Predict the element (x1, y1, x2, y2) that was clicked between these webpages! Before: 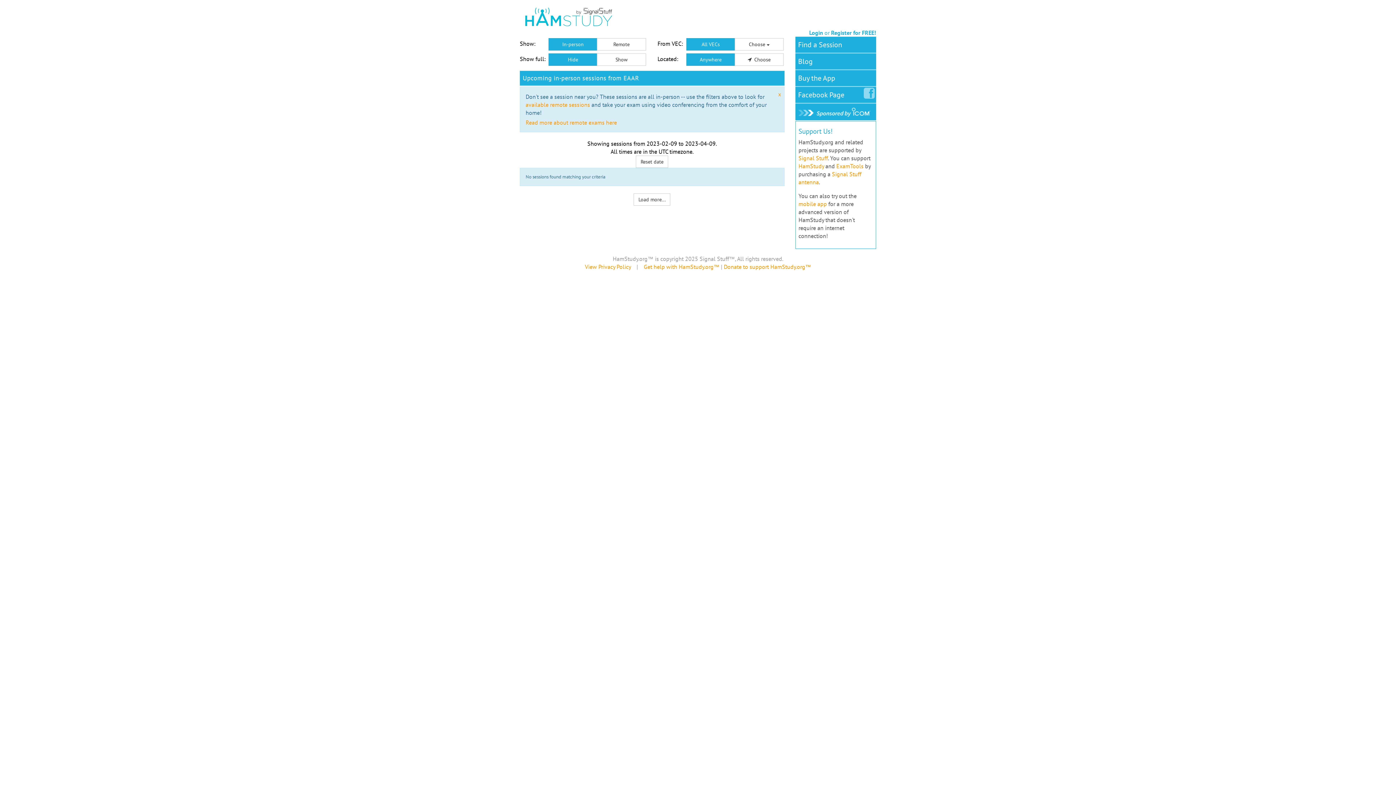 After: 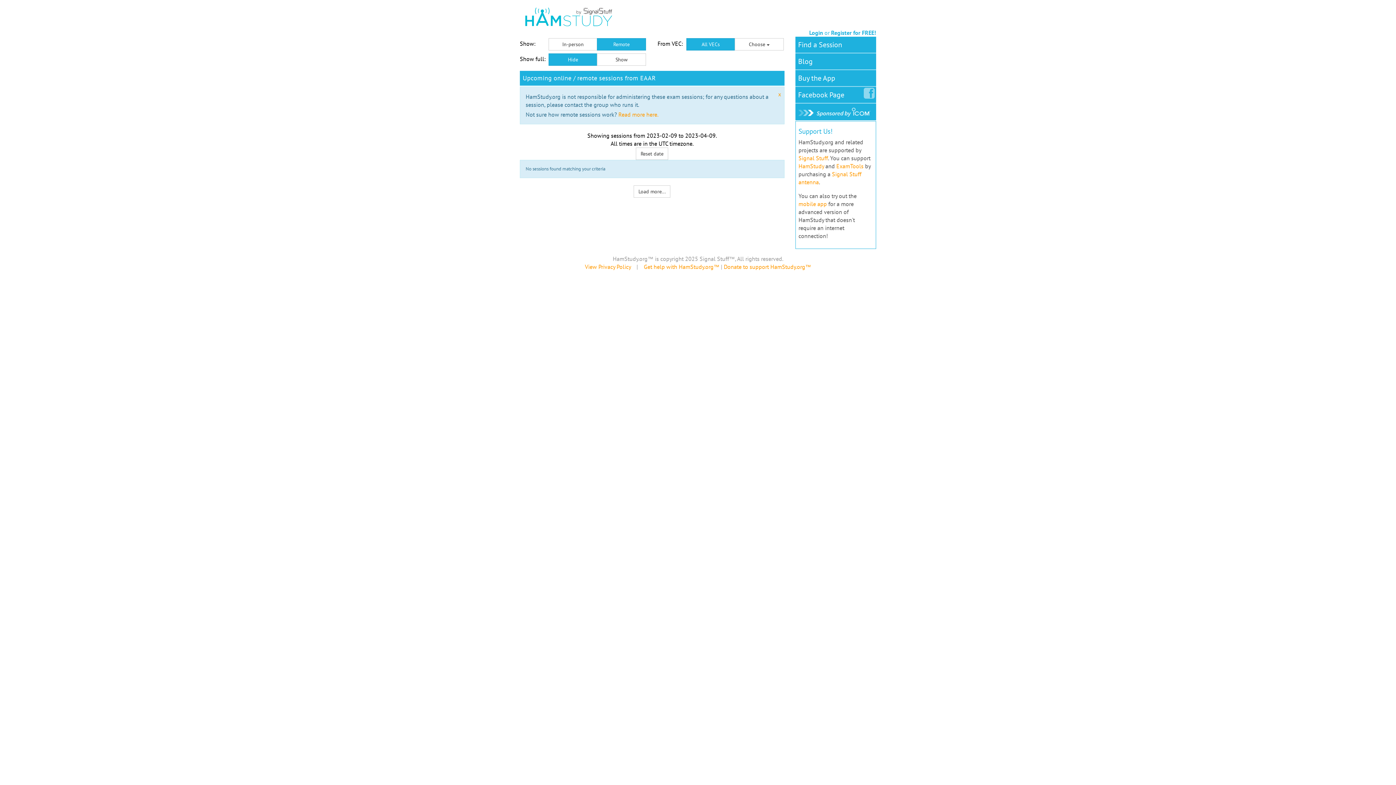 Action: label: Remote bbox: (597, 38, 646, 50)